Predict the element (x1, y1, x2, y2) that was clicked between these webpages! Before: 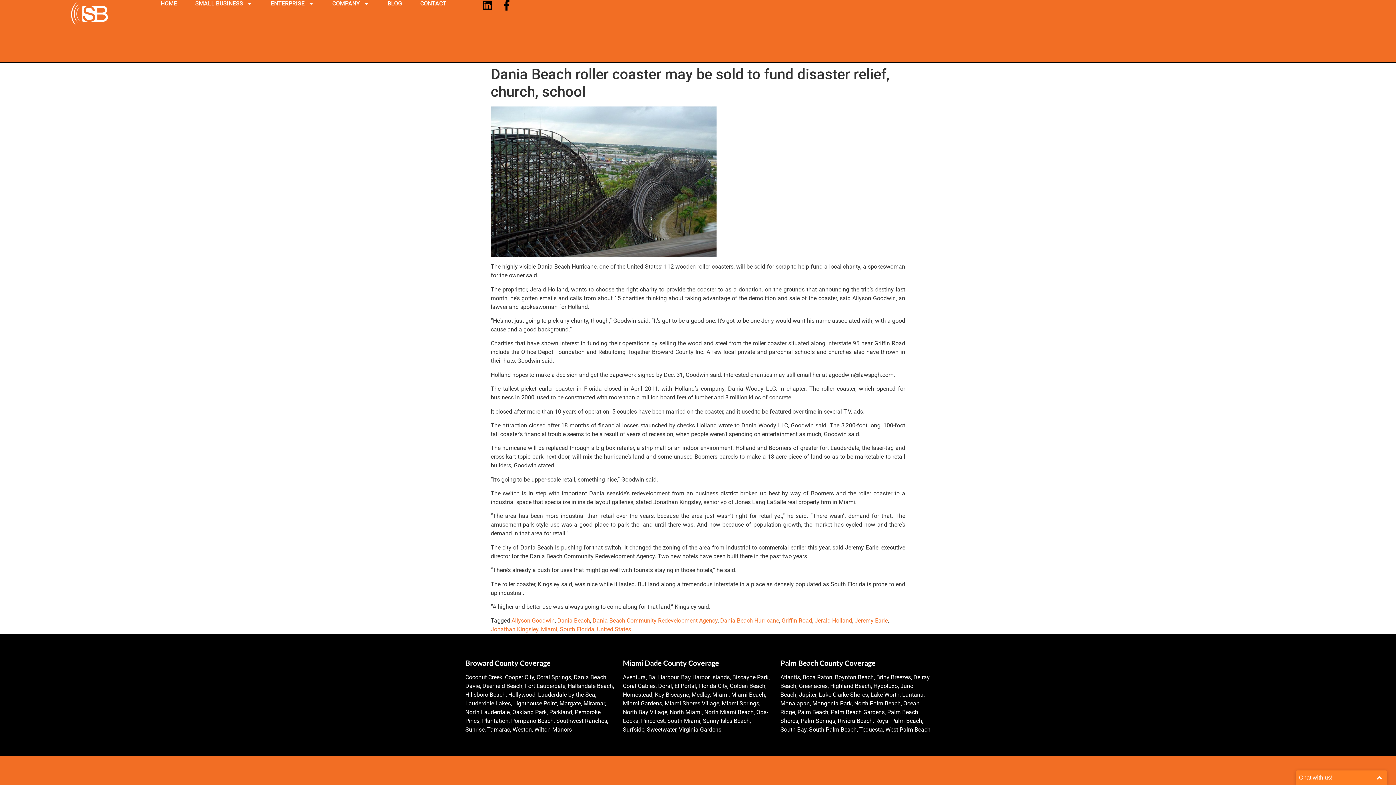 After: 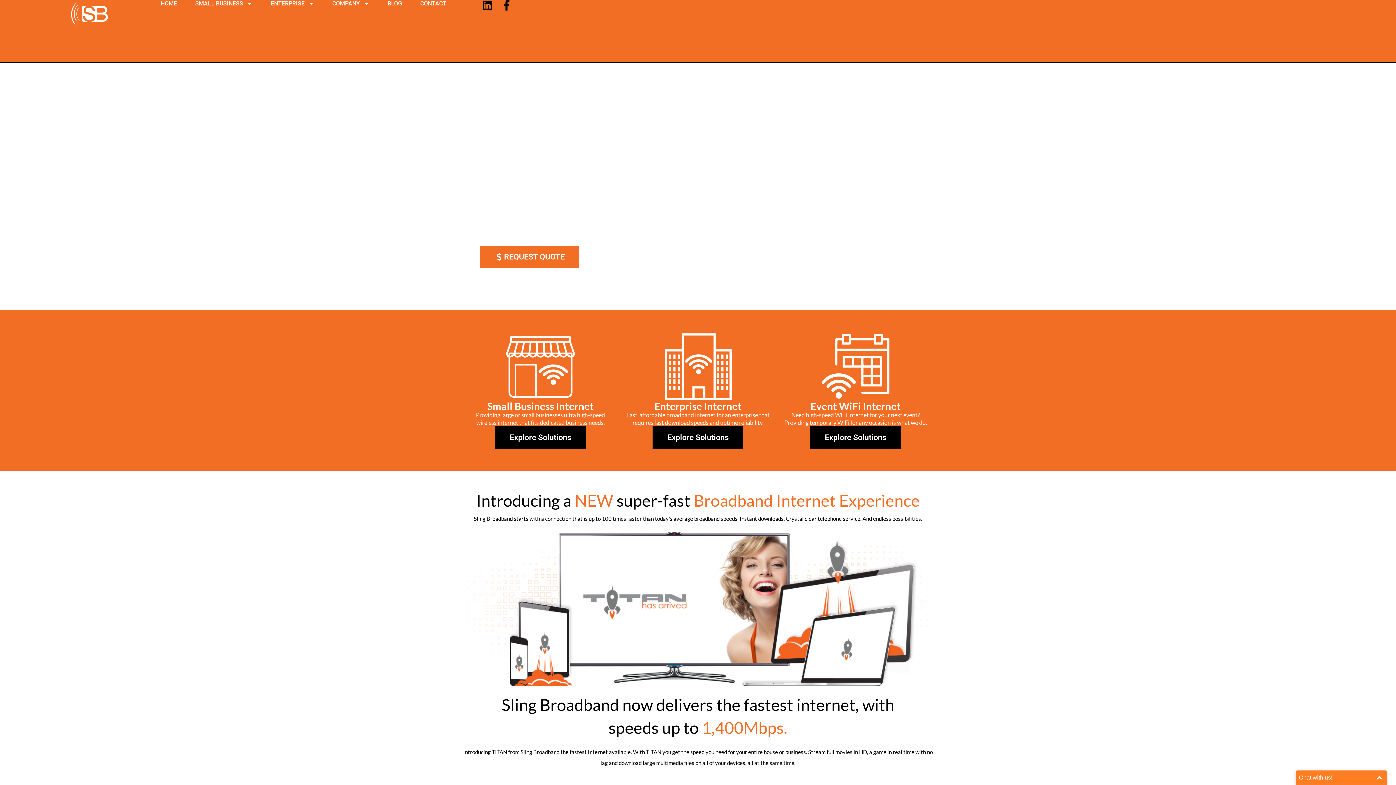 Action: label: HOME bbox: (160, 0, 177, 7)